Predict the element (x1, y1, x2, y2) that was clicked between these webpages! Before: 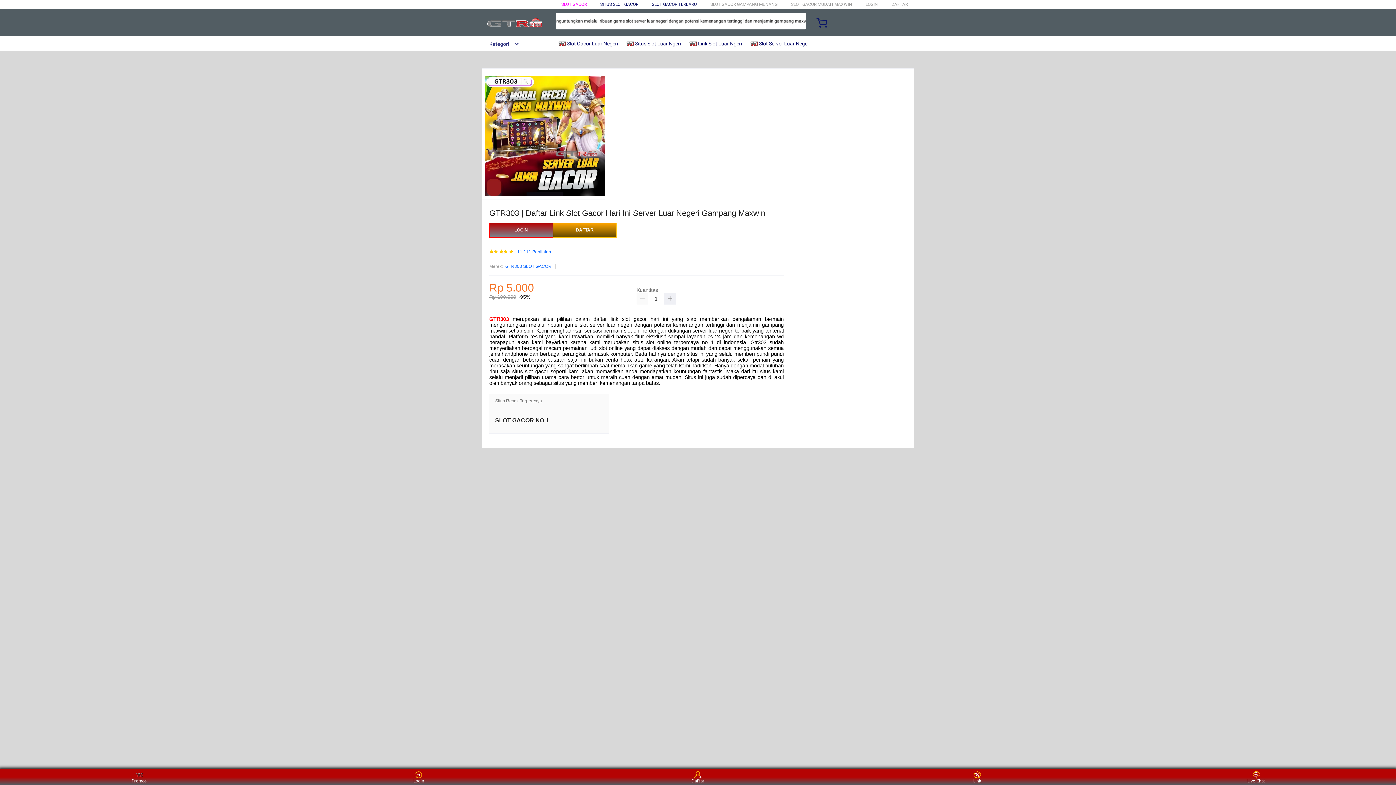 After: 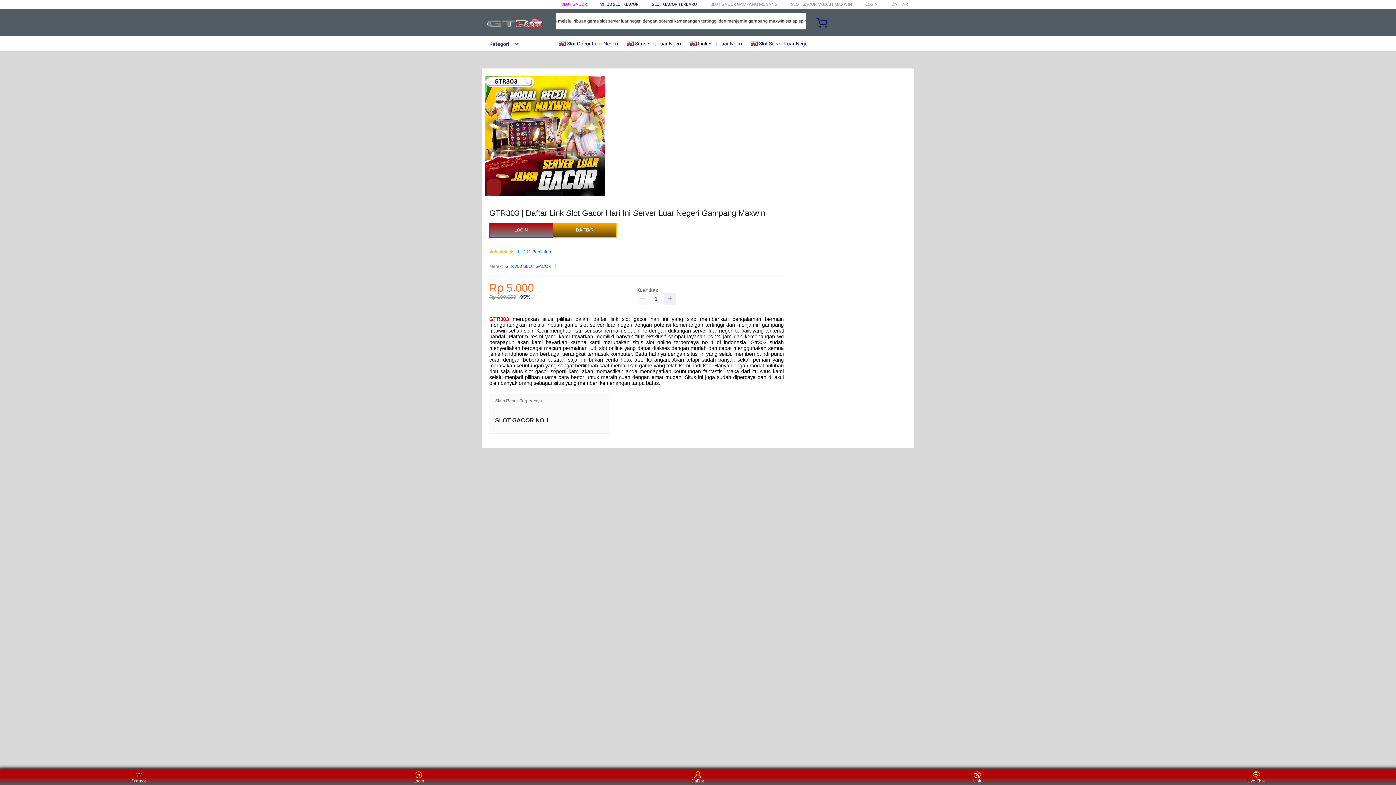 Action: bbox: (517, 249, 551, 254) label: 11.111 Penilaian